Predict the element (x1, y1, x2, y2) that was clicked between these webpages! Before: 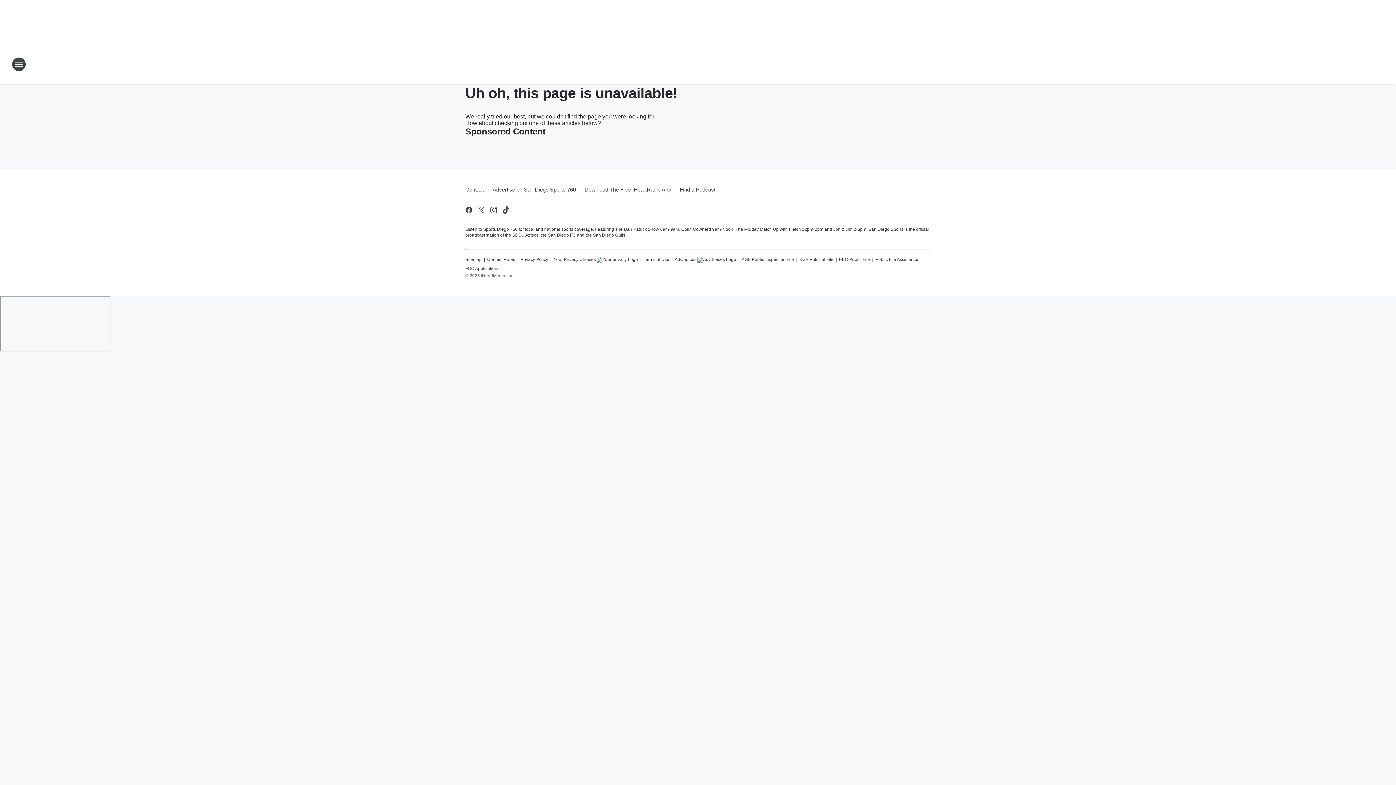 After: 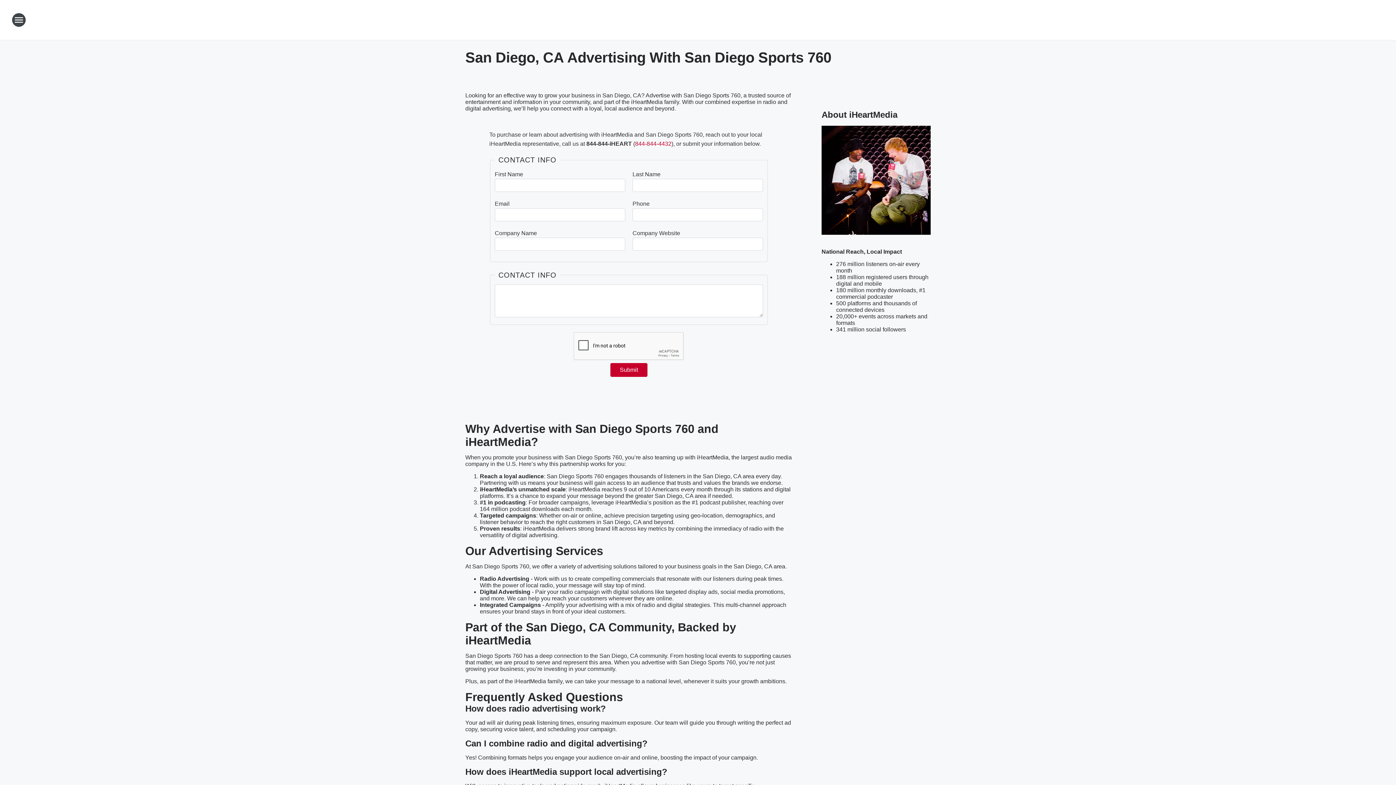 Action: bbox: (488, 180, 580, 199) label: Advertise on San Diego Sports 760